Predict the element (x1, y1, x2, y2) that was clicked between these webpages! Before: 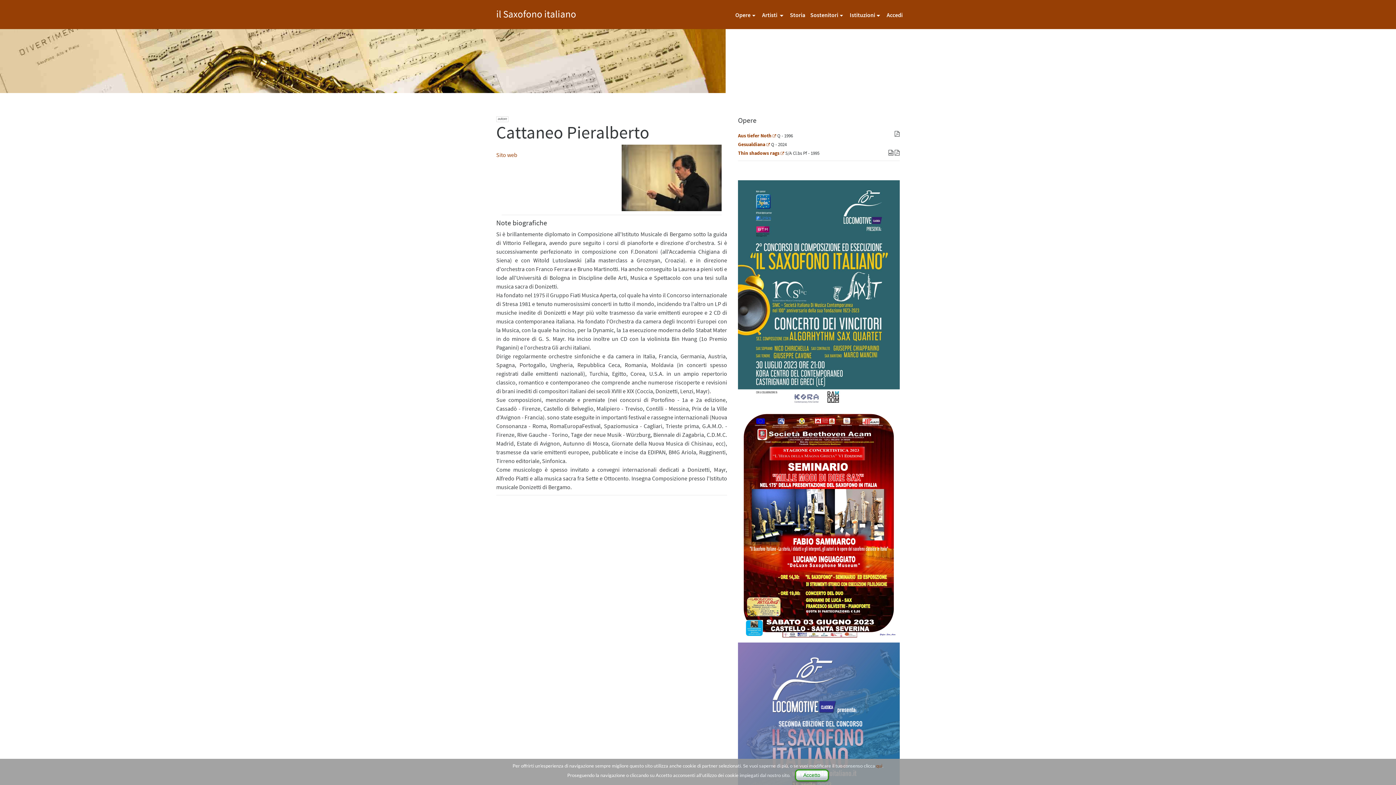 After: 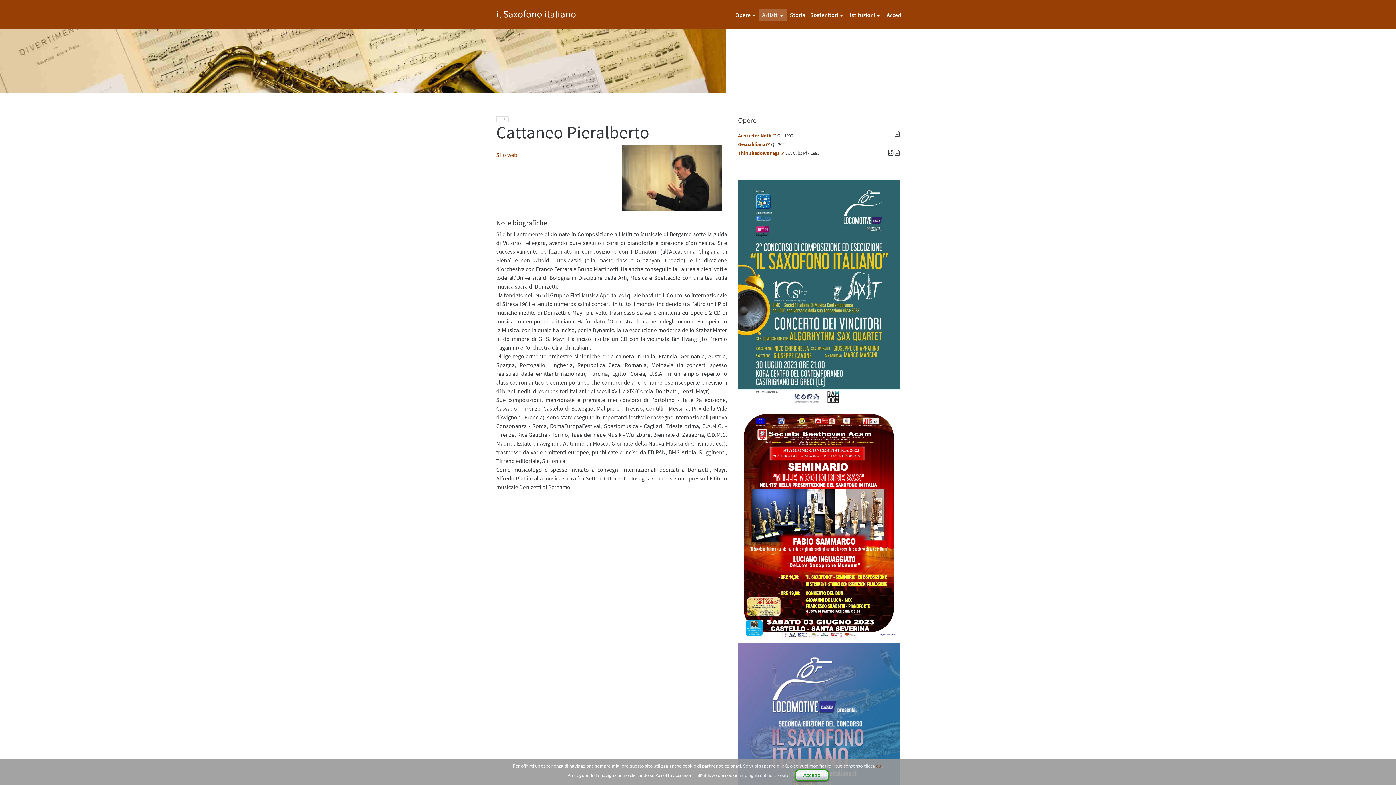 Action: bbox: (759, 9, 787, 20) label: Artisti 